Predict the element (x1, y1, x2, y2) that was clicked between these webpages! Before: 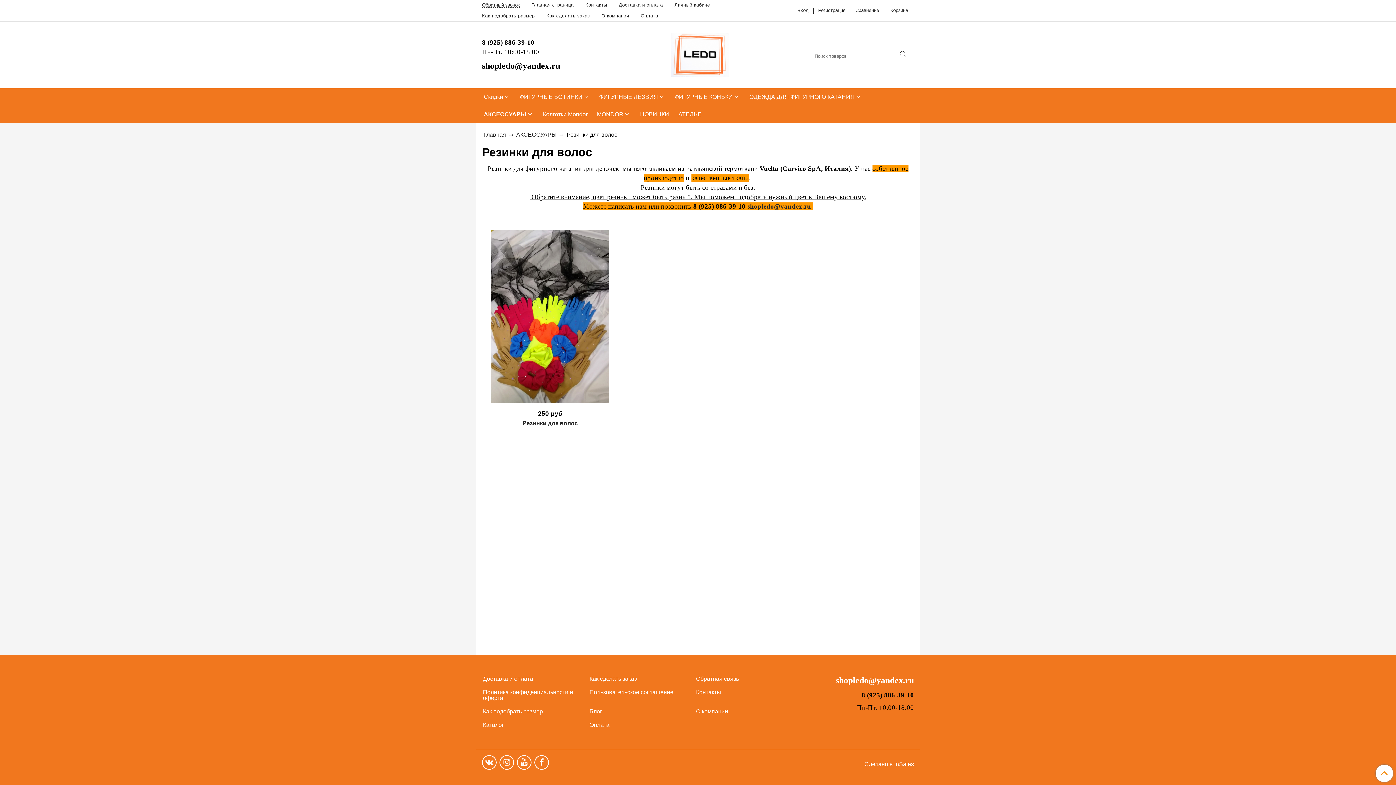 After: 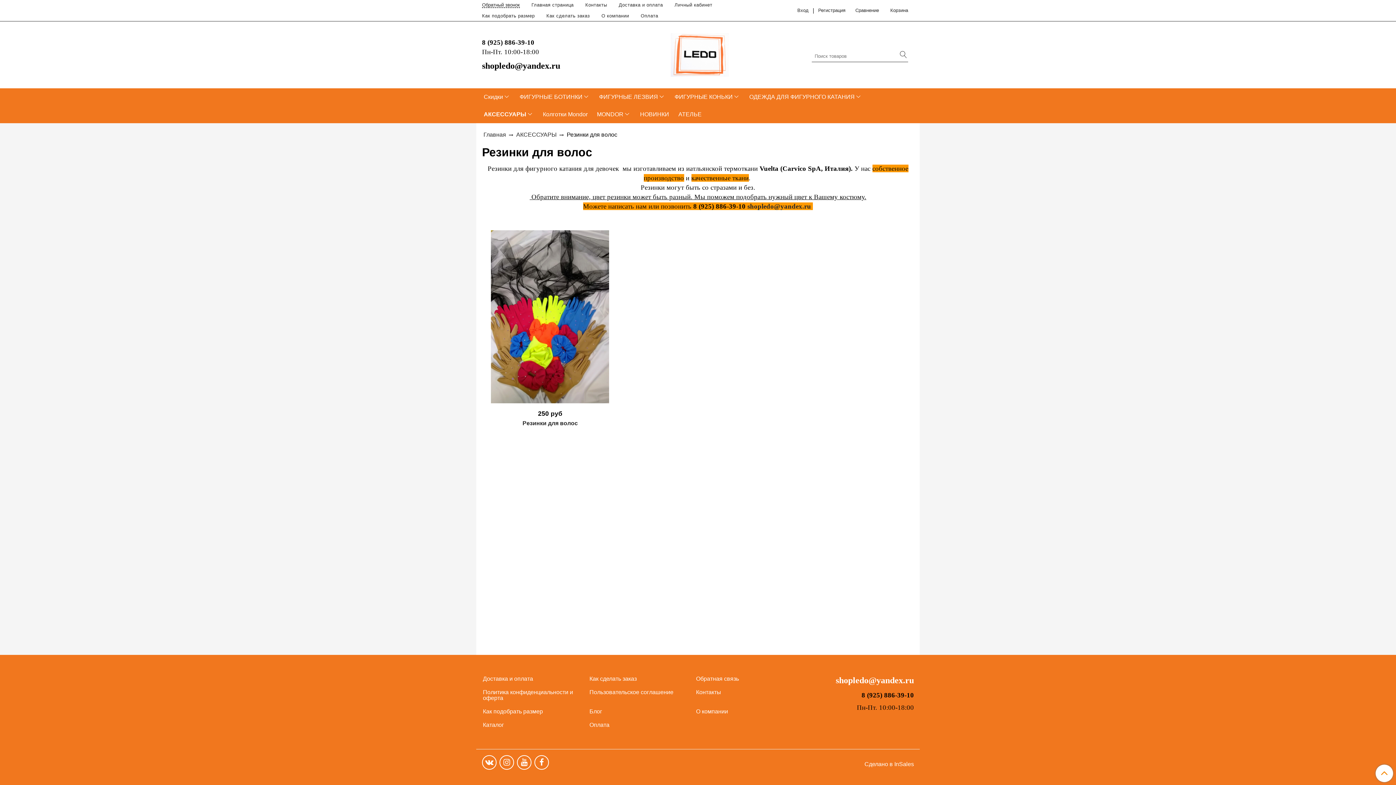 Action: bbox: (482, 755, 496, 770)